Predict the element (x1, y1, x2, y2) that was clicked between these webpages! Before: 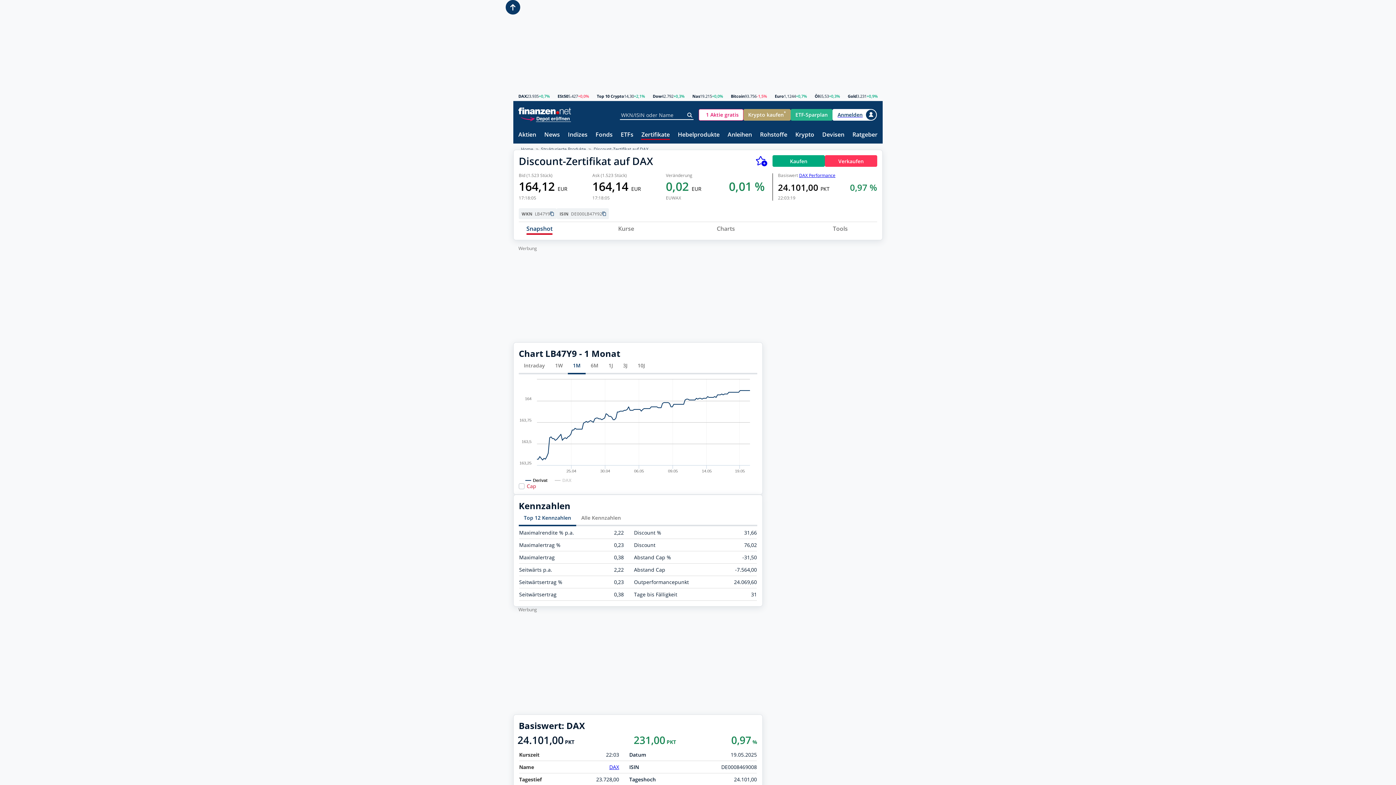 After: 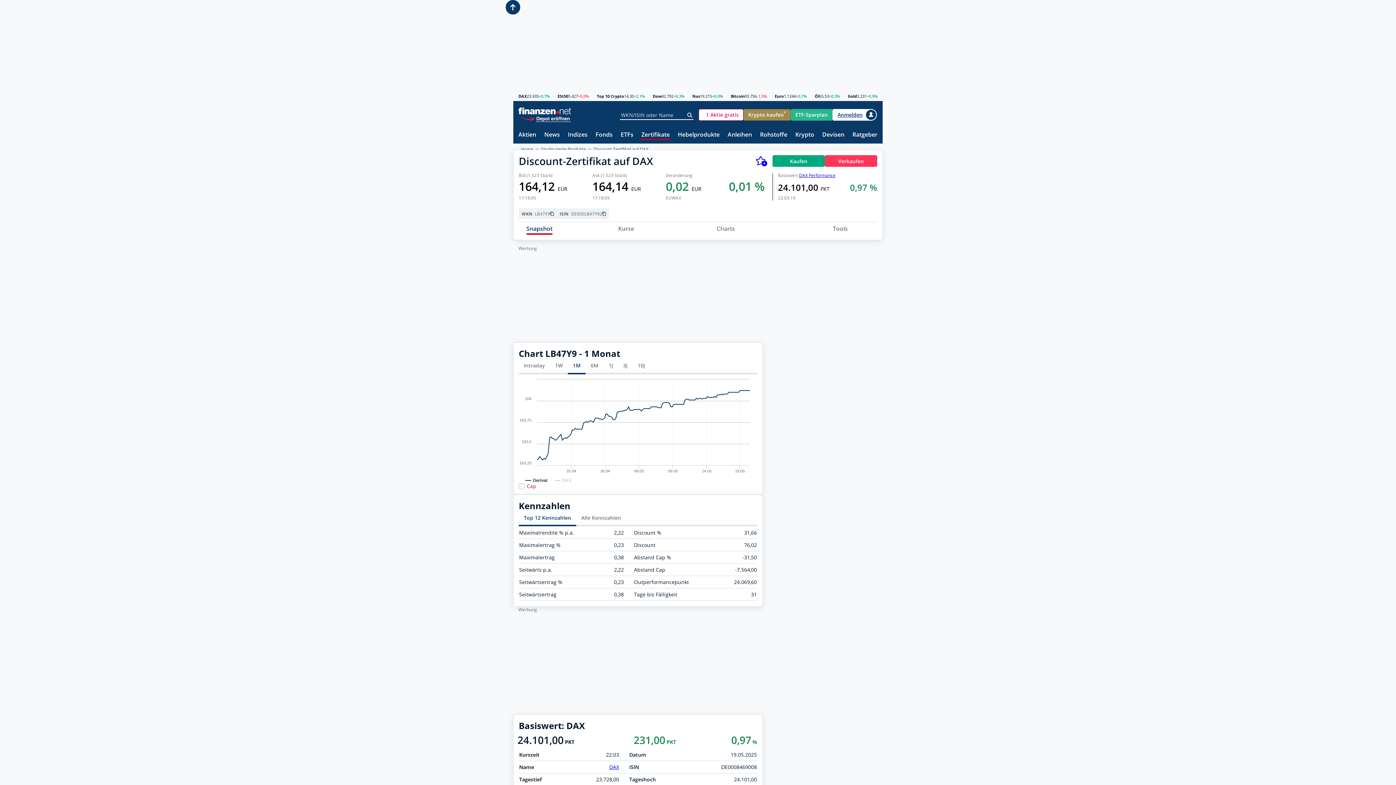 Action: bbox: (743, 108, 790, 120) label: Krypto kaufen
*